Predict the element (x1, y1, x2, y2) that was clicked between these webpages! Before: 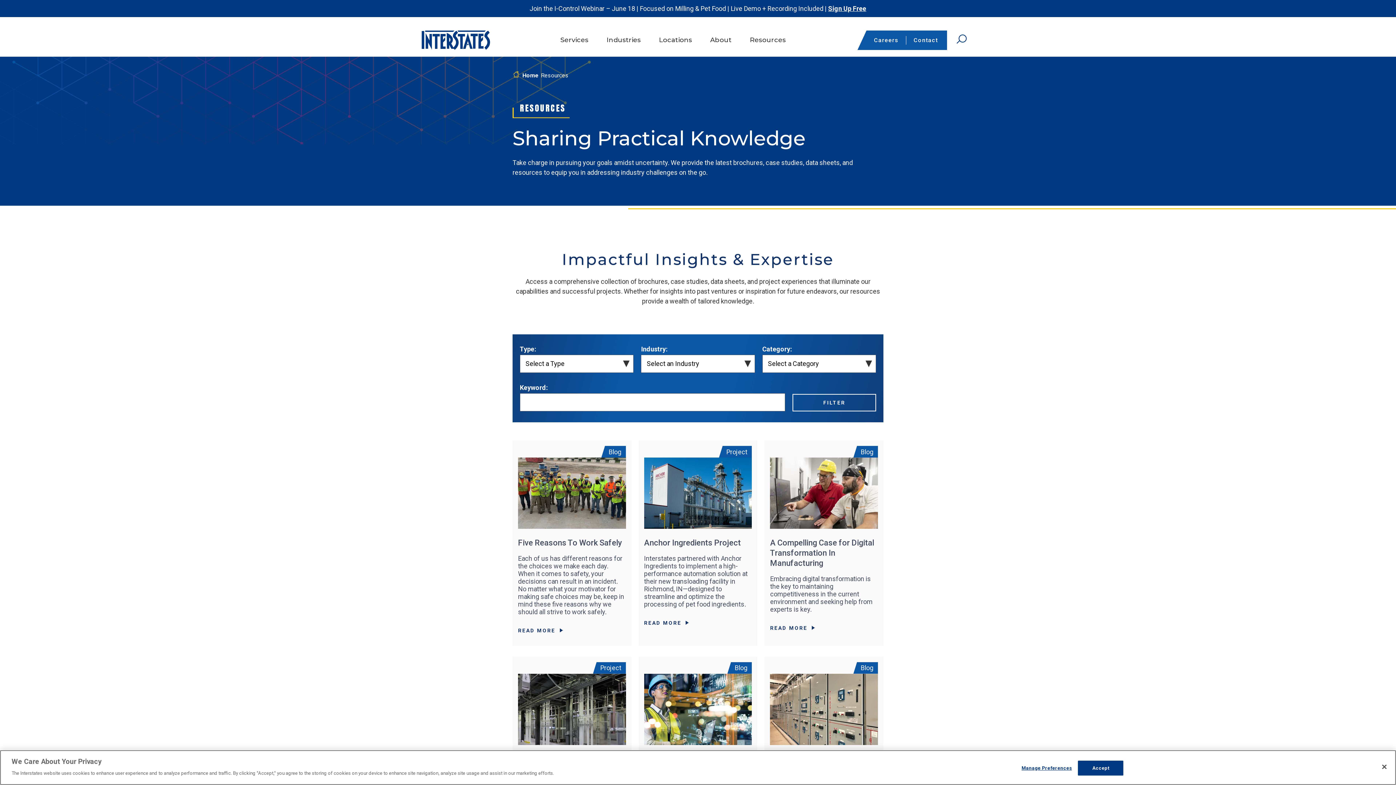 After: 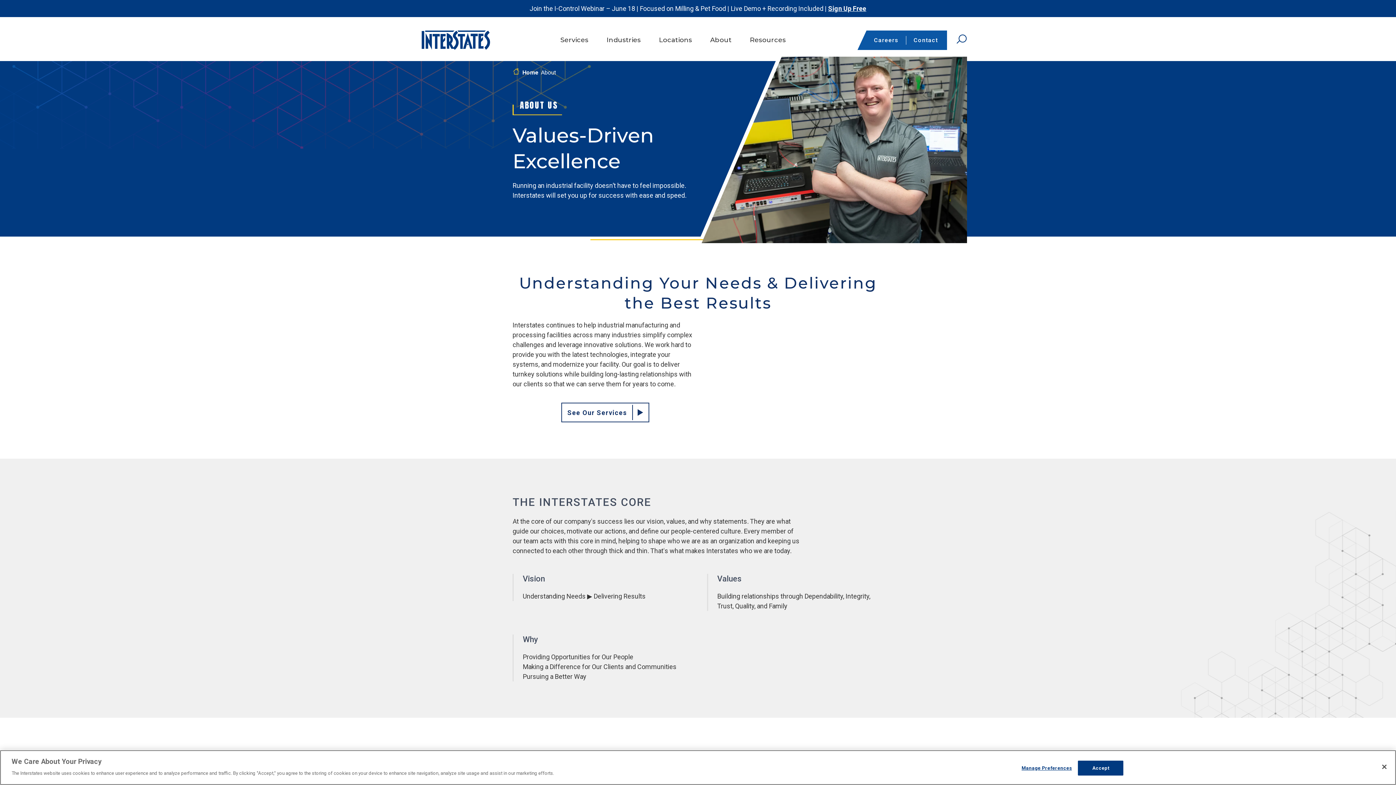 Action: bbox: (710, 29, 731, 50) label: About